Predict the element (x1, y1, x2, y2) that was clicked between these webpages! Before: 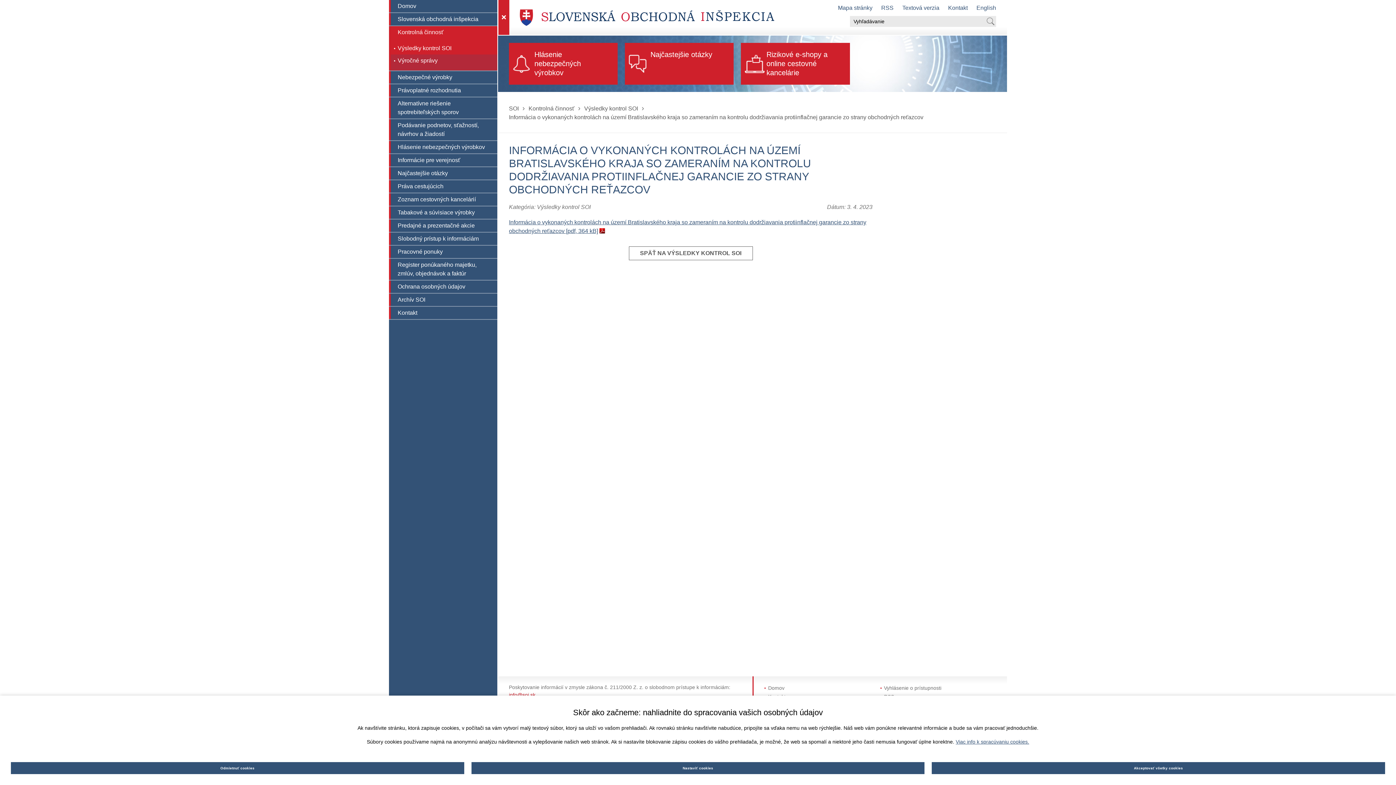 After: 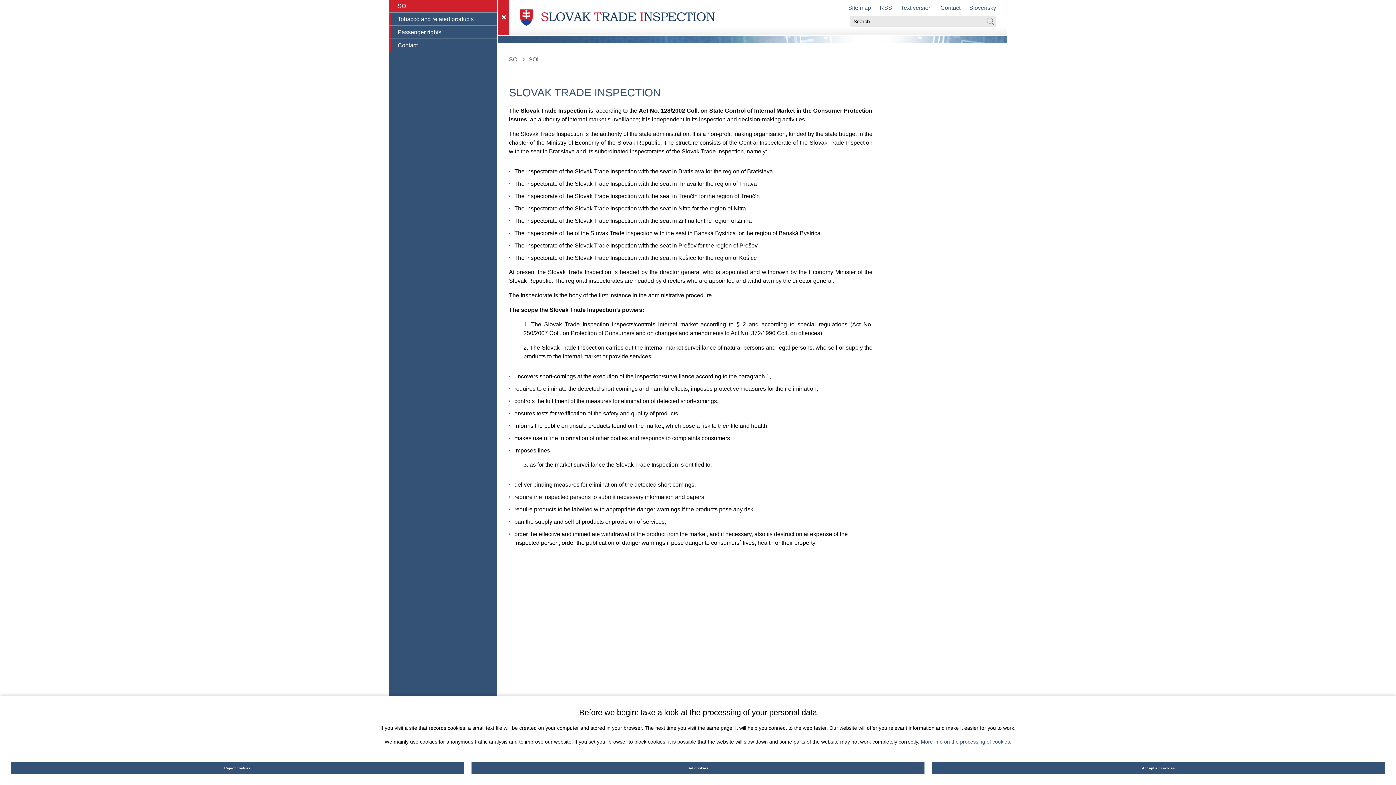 Action: label: English bbox: (976, 4, 996, 10)